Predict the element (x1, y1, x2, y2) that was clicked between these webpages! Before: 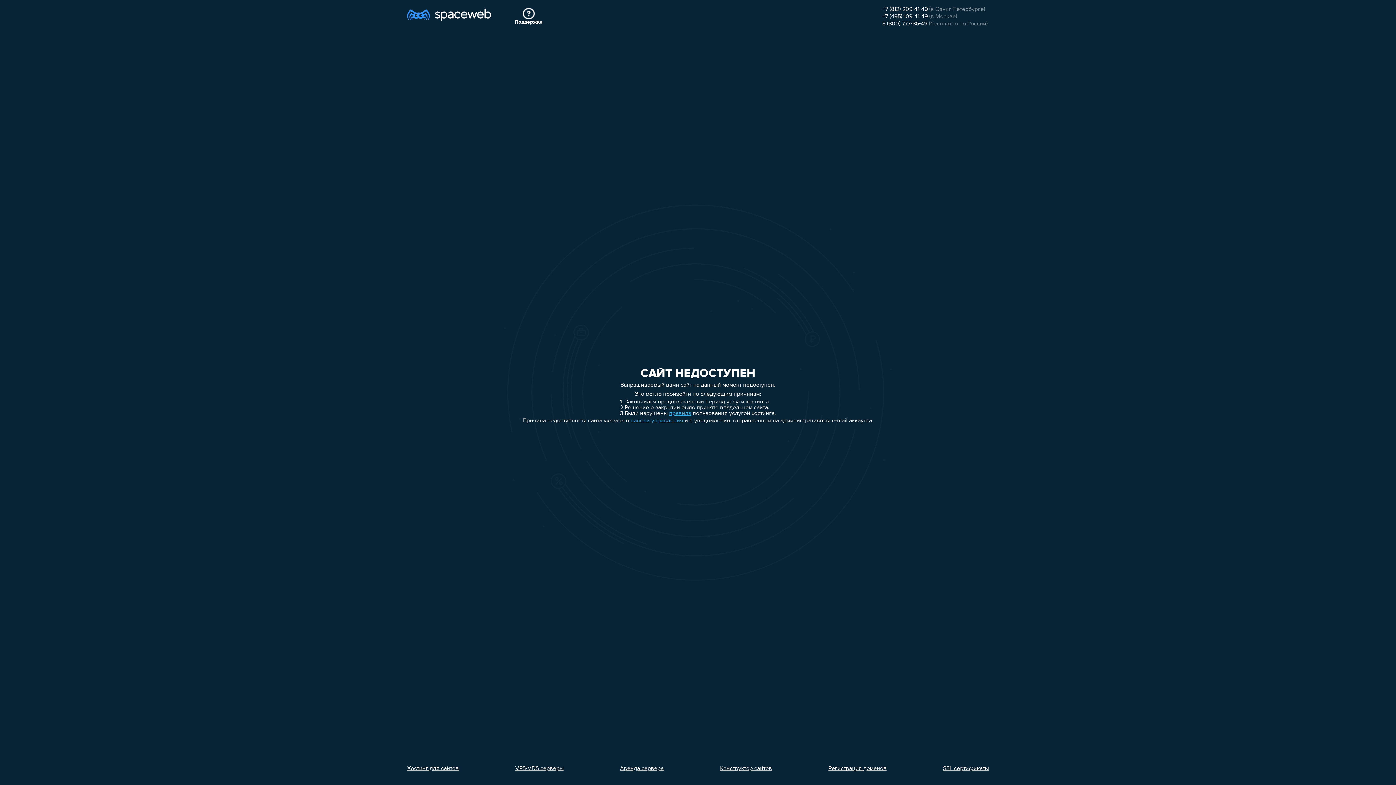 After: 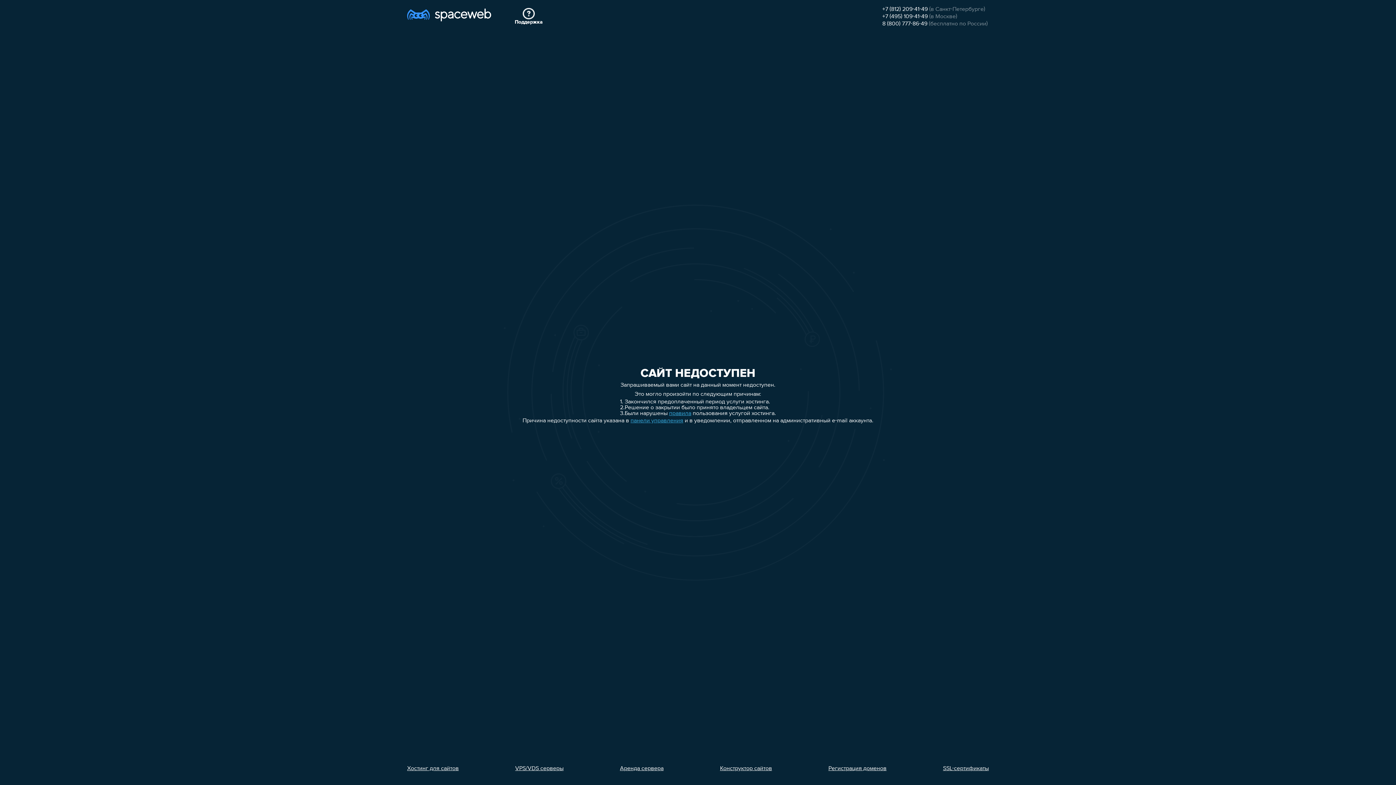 Action: label: SSL-сертификаты bbox: (943, 766, 989, 772)